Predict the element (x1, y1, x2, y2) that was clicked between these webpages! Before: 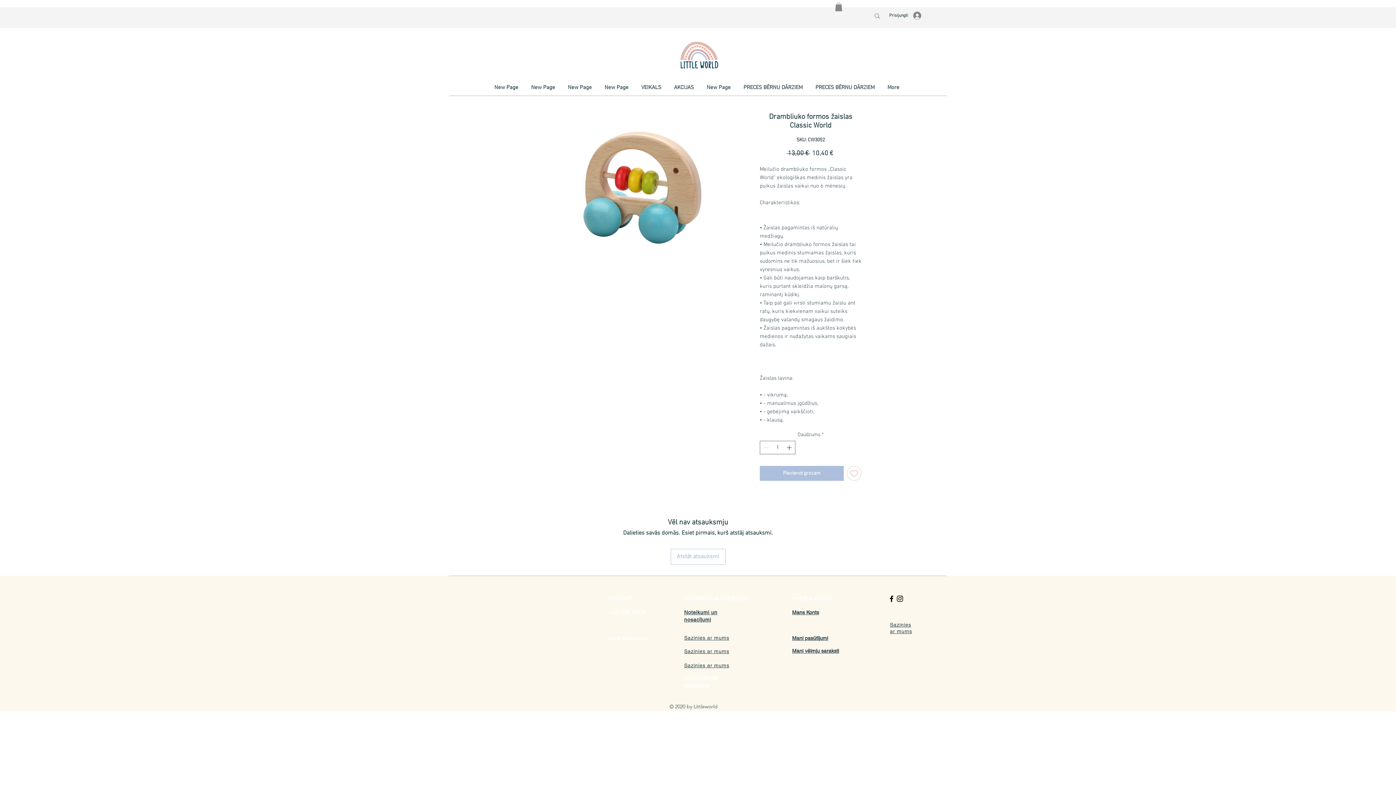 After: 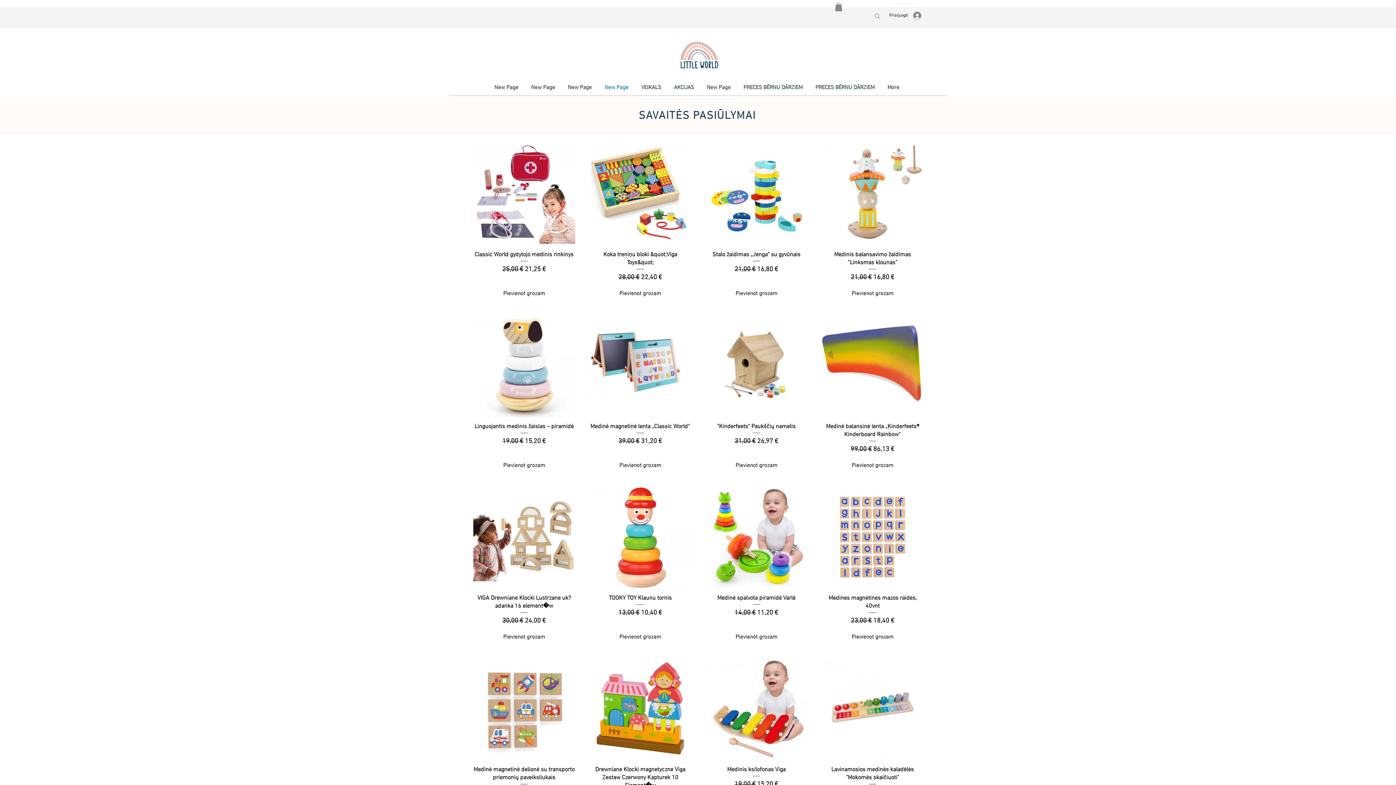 Action: label: New Page bbox: (601, 77, 637, 98)